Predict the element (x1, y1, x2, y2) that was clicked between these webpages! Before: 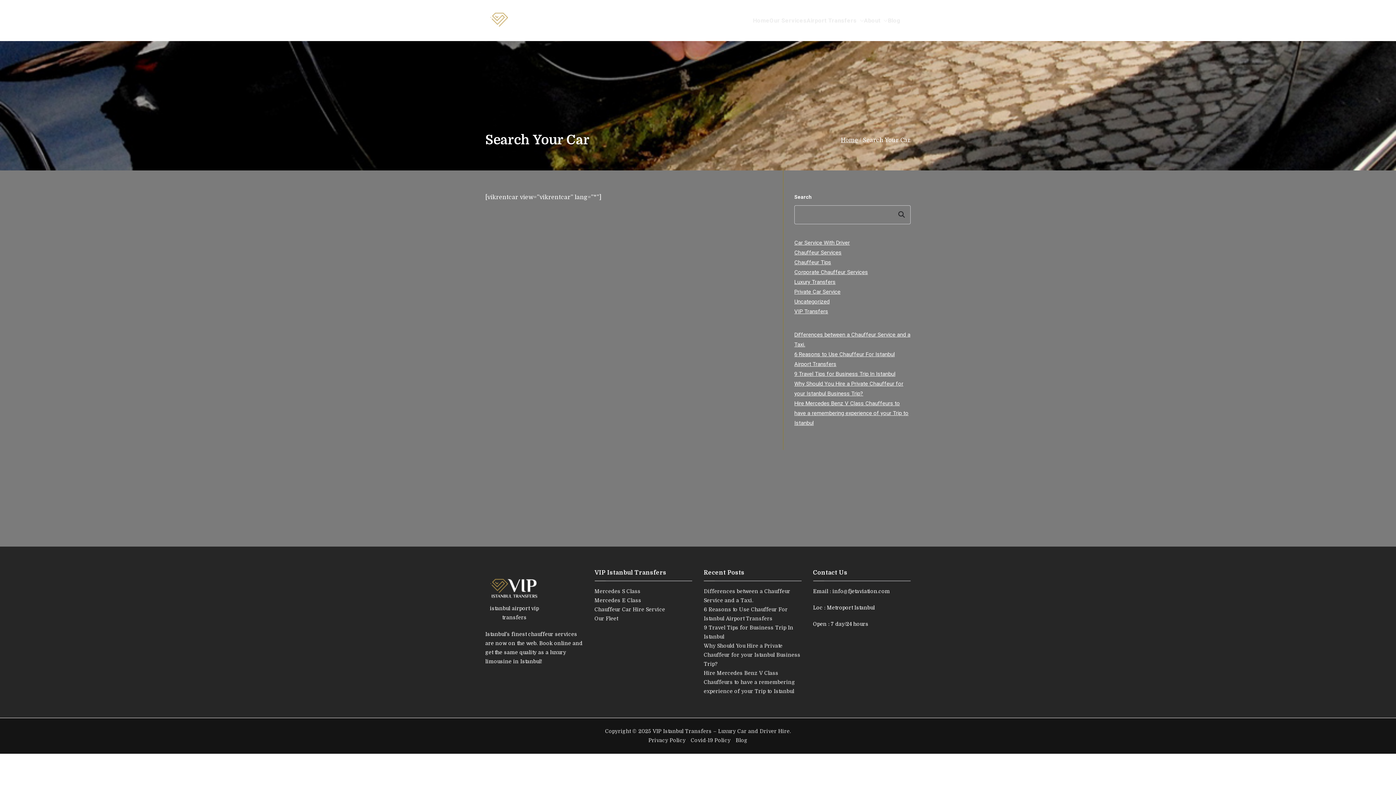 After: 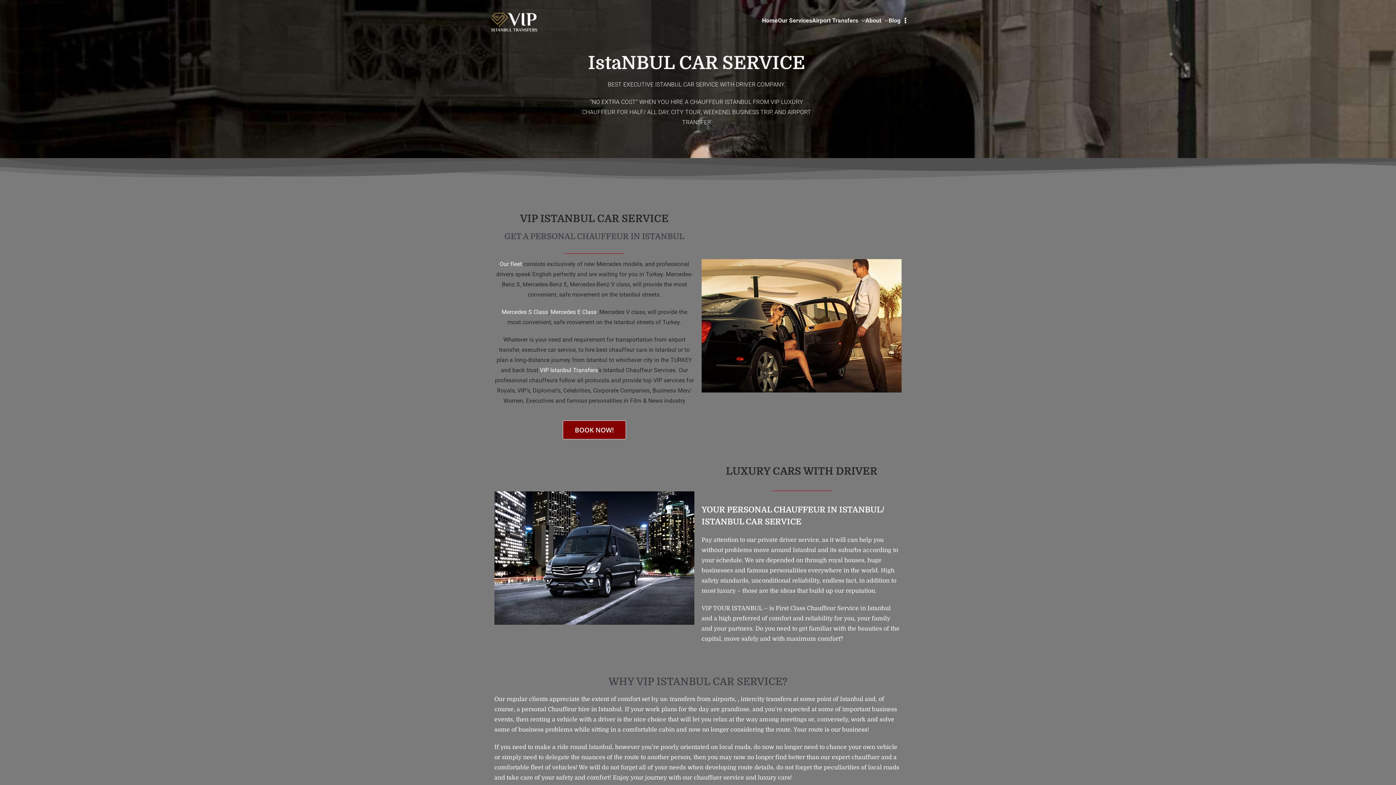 Action: label: Chauffeur Car Hire Service bbox: (594, 605, 692, 614)